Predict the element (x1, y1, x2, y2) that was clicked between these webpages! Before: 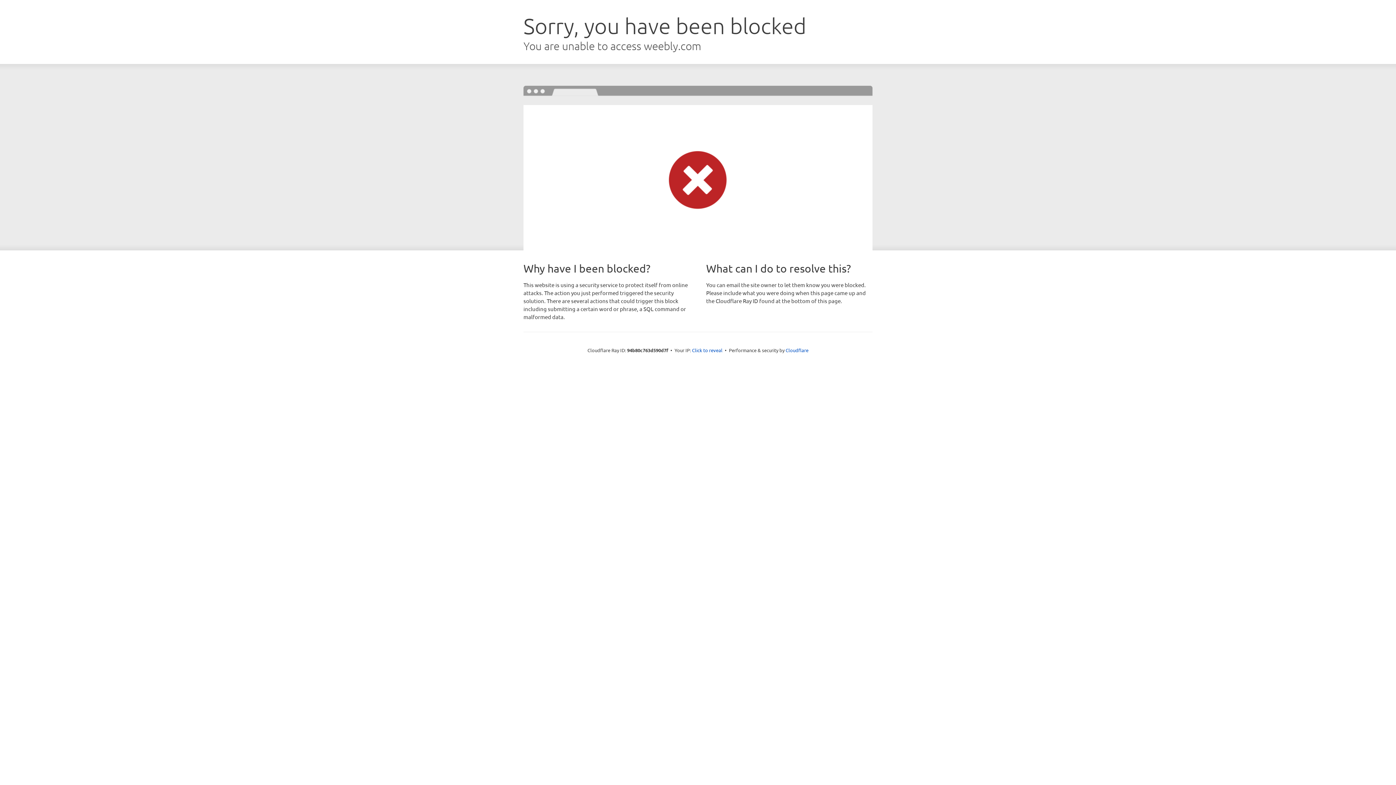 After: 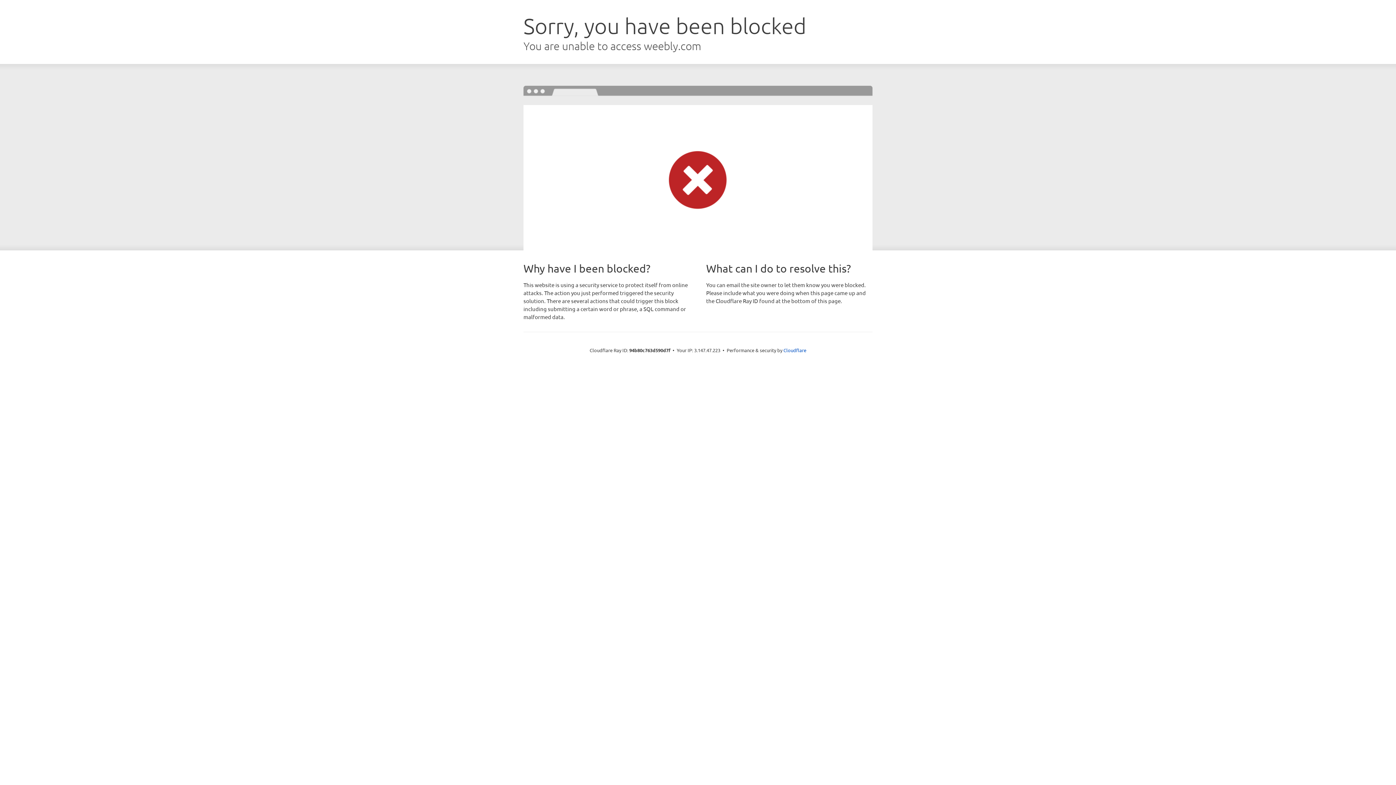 Action: label: Click to reveal bbox: (692, 346, 722, 353)